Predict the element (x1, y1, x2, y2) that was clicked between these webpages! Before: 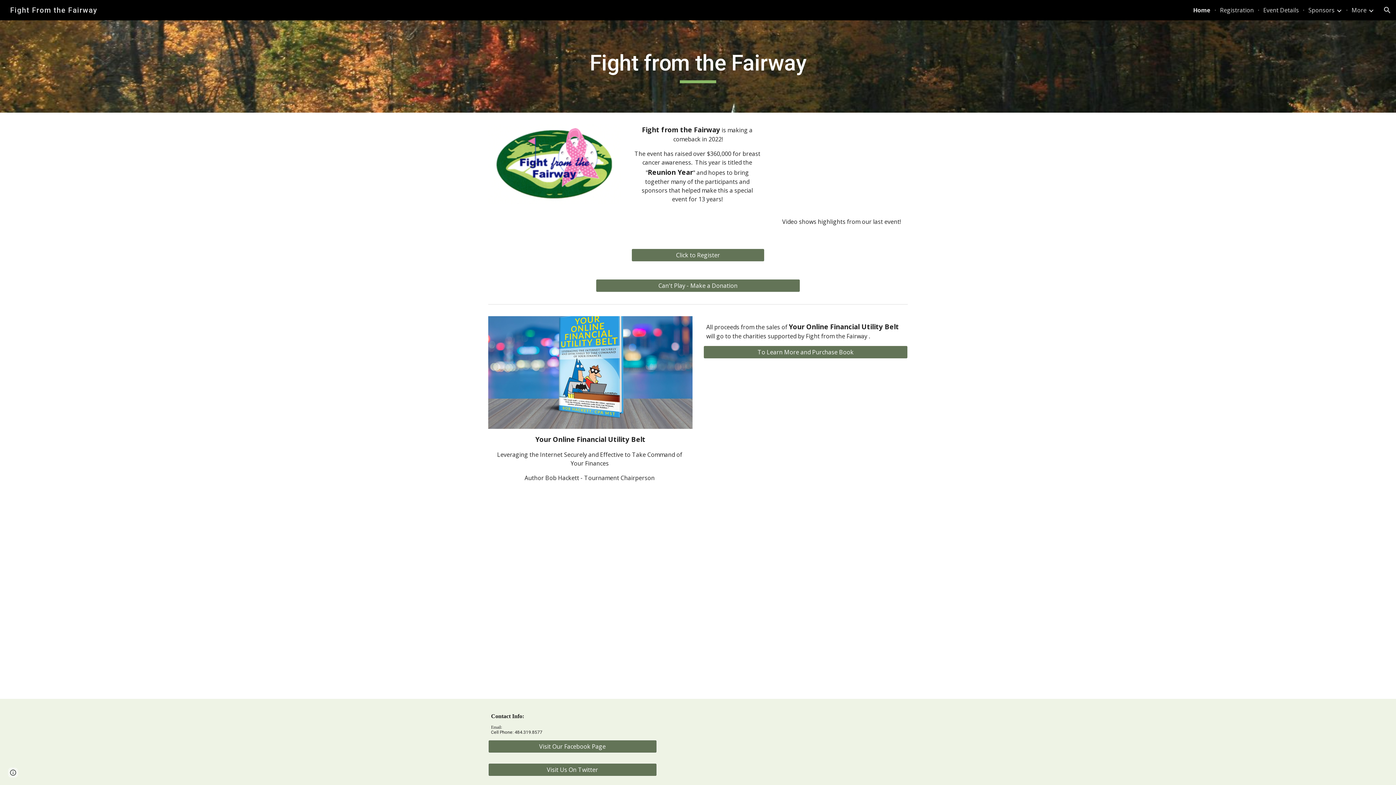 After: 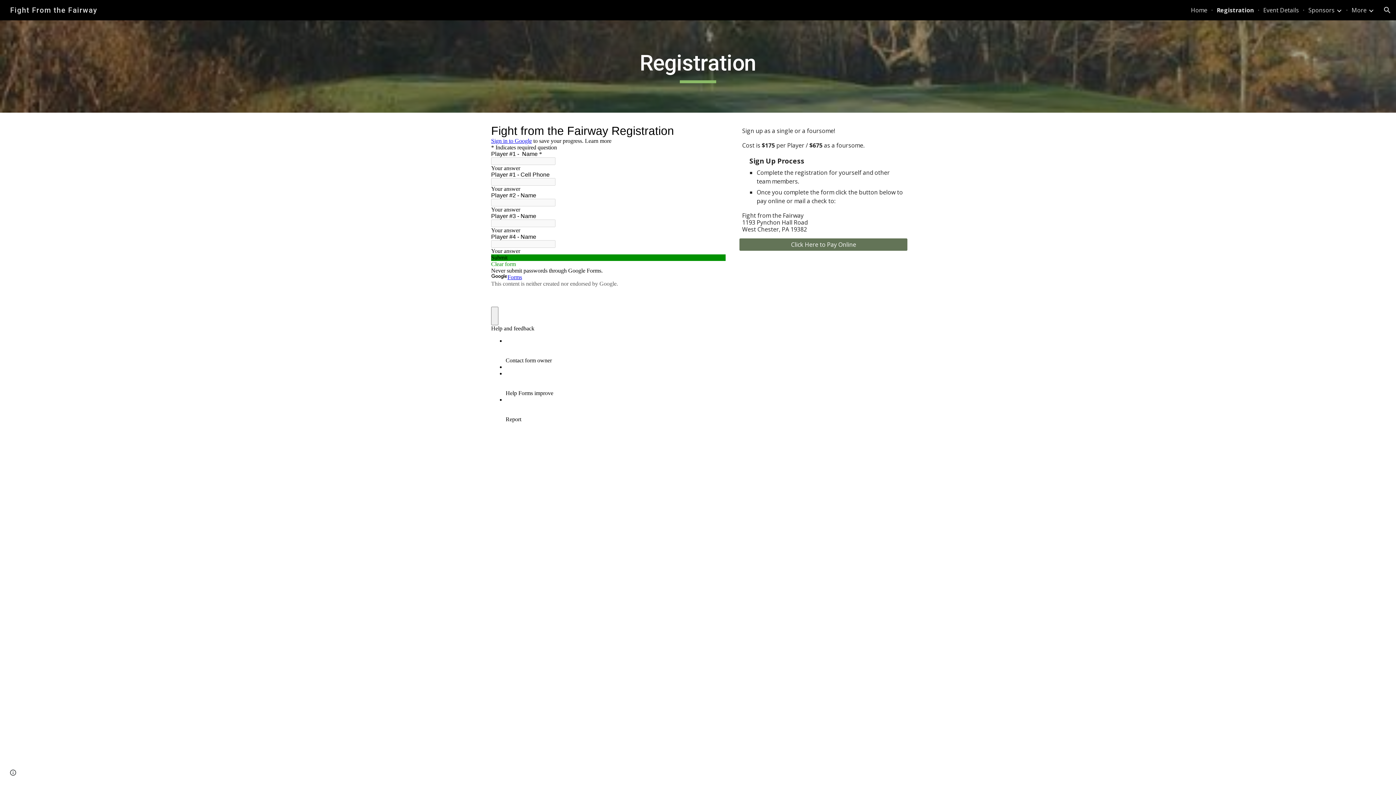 Action: label: Click to Register bbox: (632, 245, 764, 265)